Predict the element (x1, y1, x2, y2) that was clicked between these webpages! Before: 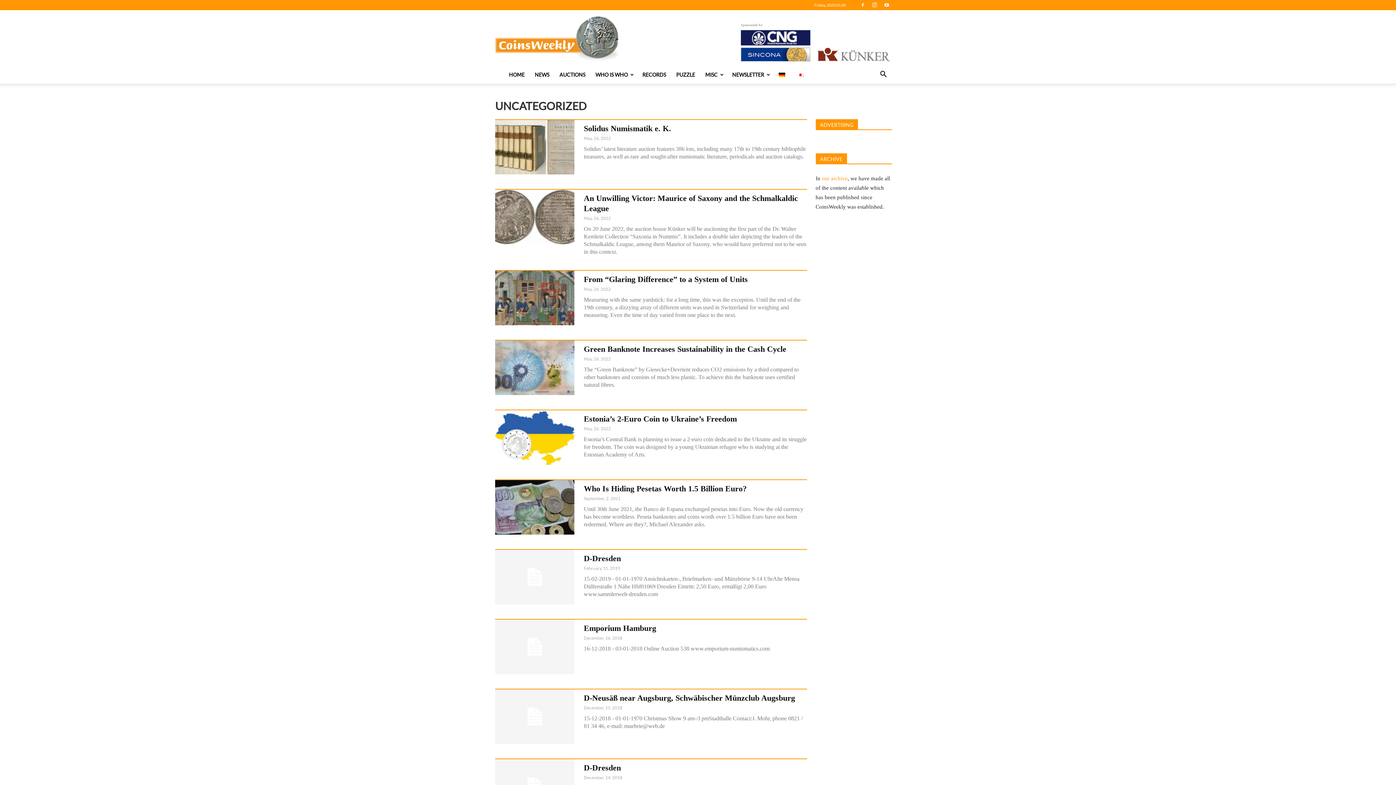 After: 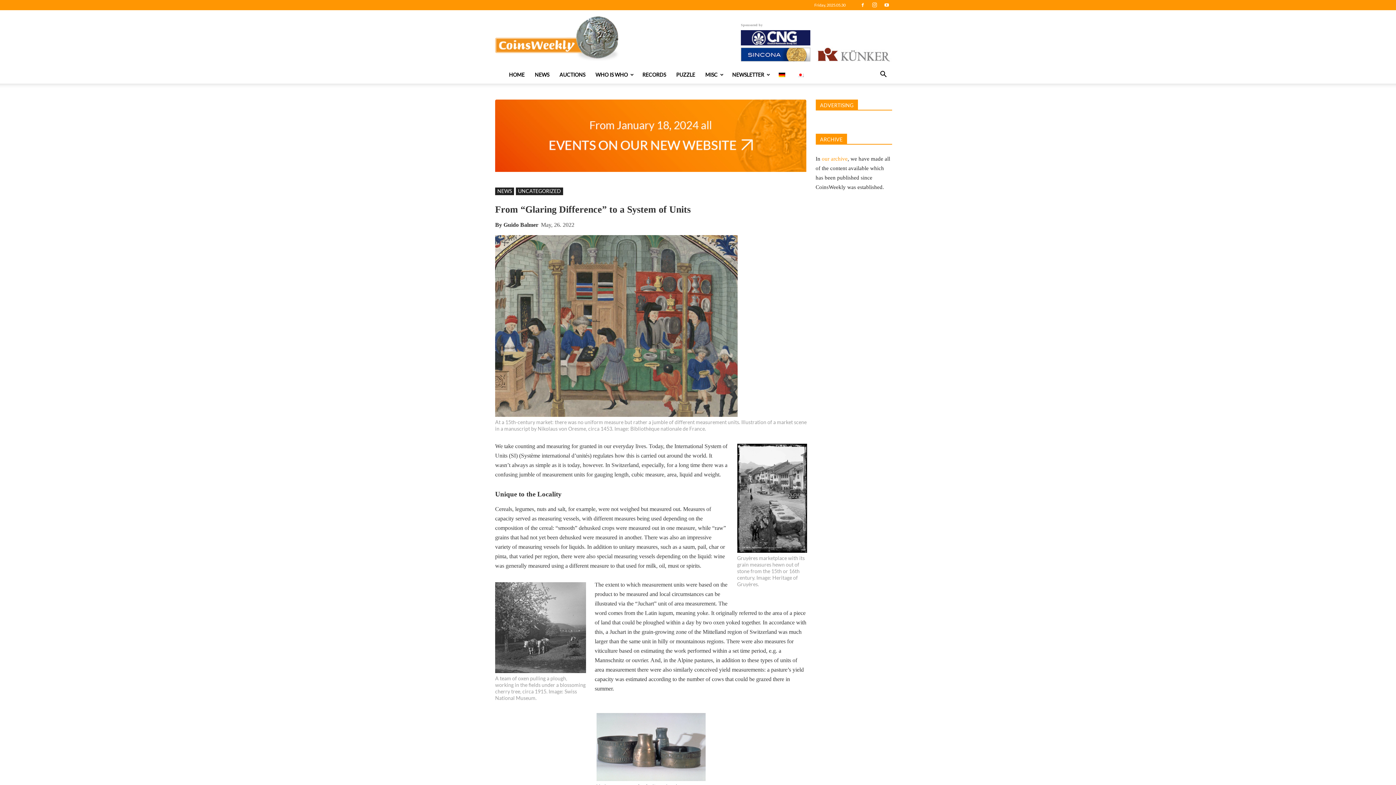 Action: bbox: (495, 270, 574, 325)